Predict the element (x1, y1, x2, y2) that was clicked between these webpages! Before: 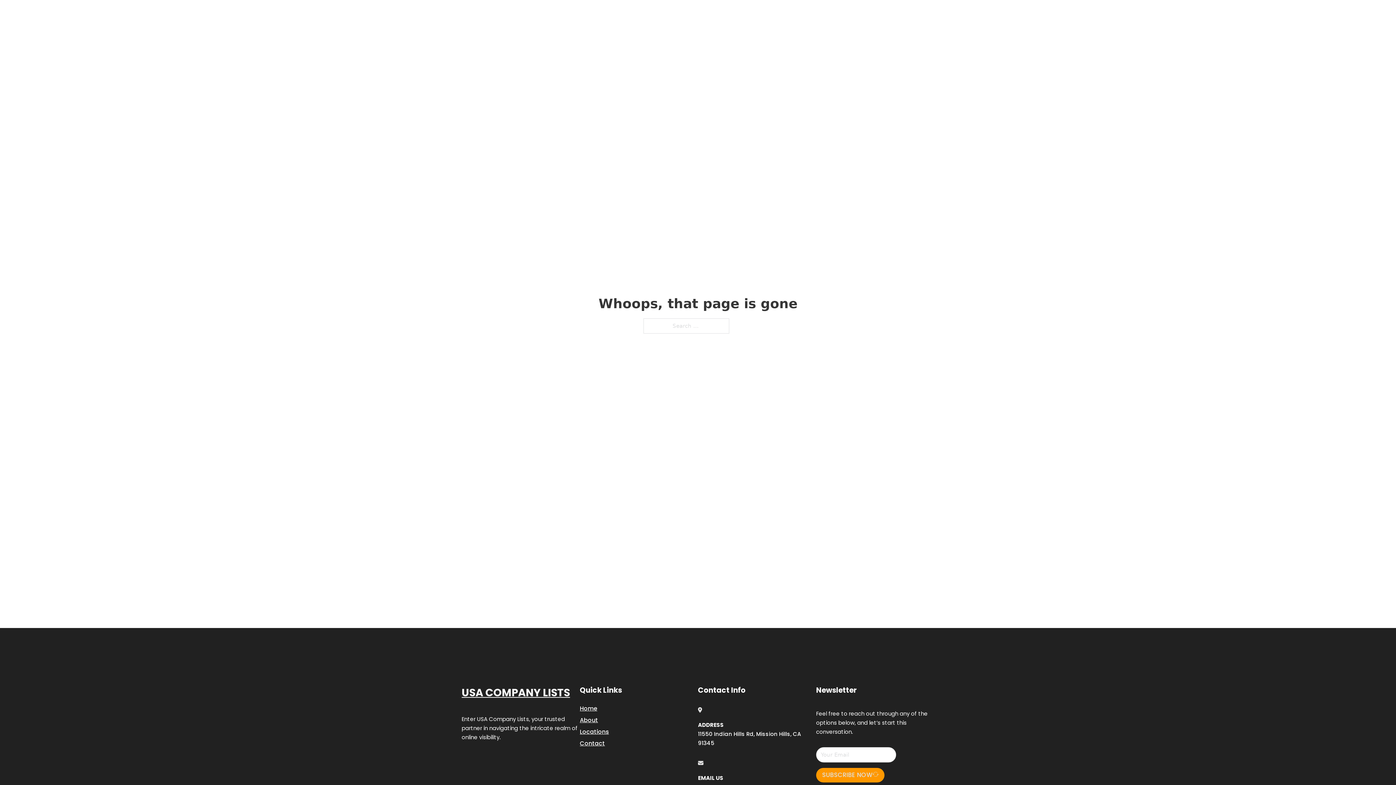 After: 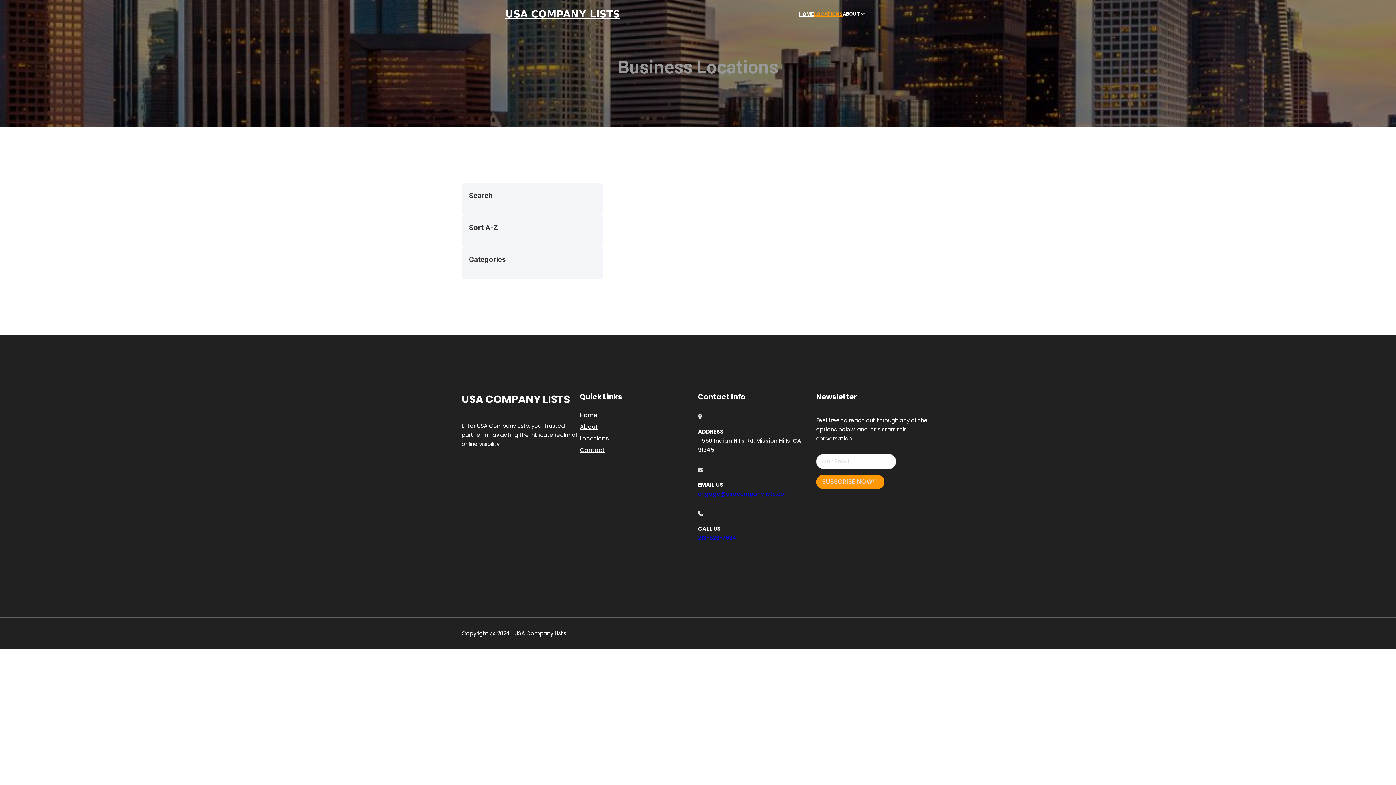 Action: bbox: (580, 727, 609, 736) label: Locations